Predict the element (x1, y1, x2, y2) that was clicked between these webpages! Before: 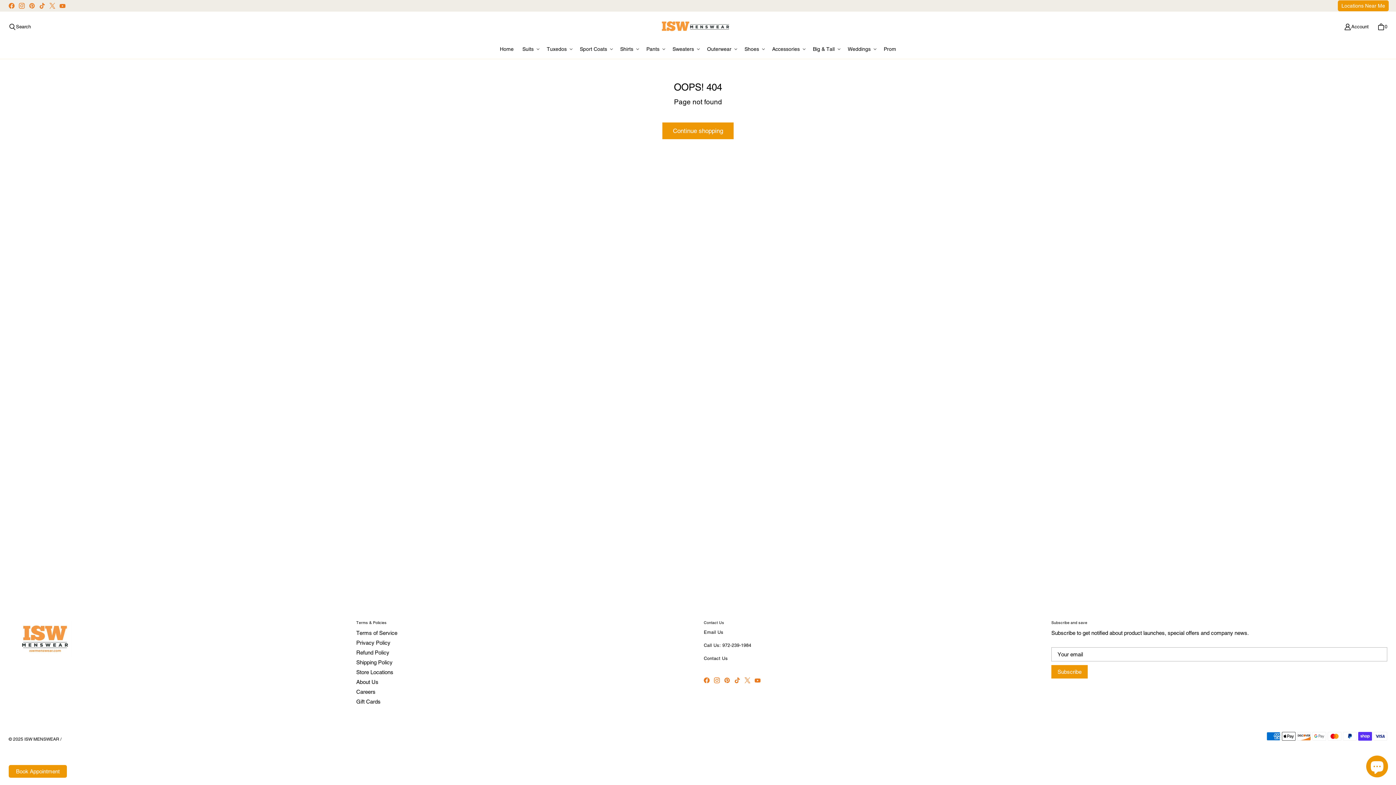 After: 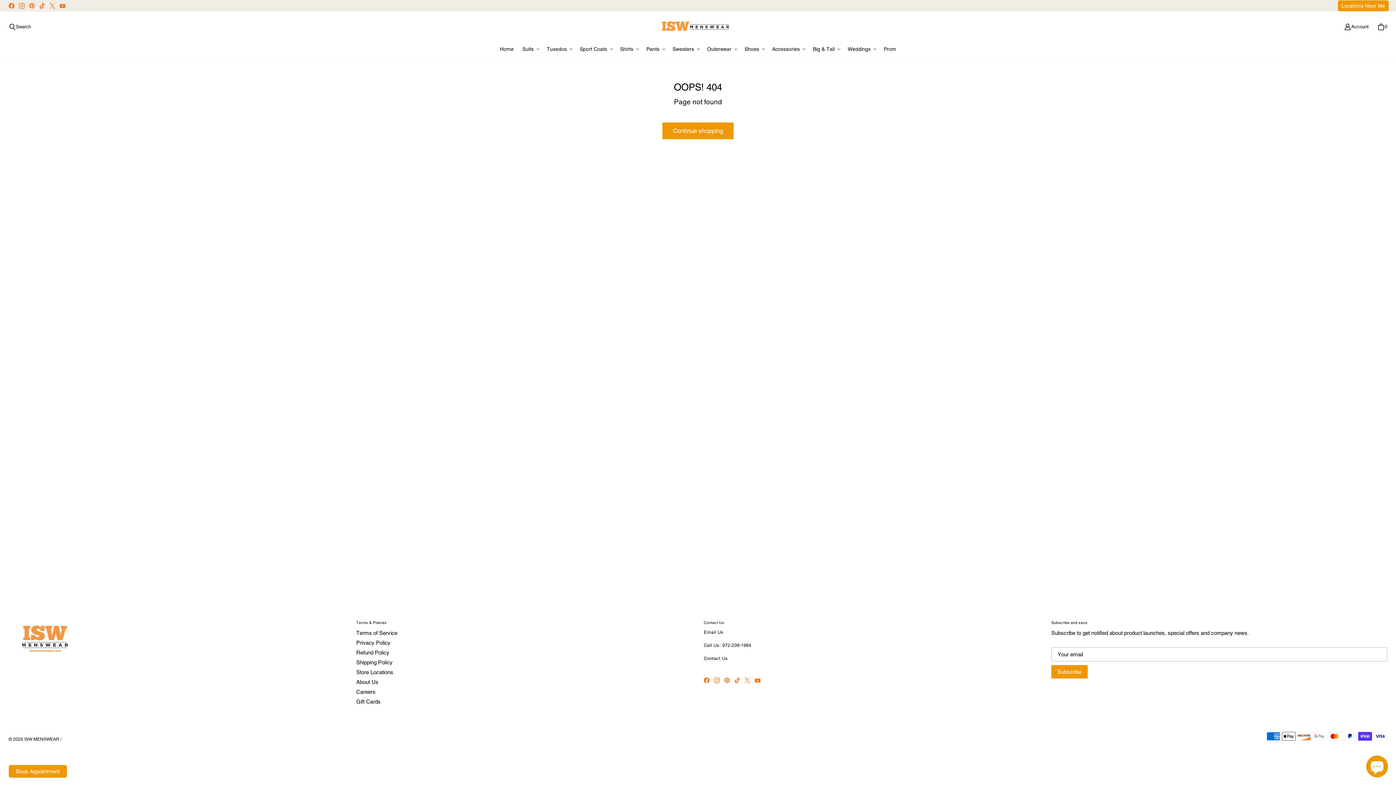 Action: bbox: (16, 0, 26, 10) label: ISW MENSWEAR on Instagram